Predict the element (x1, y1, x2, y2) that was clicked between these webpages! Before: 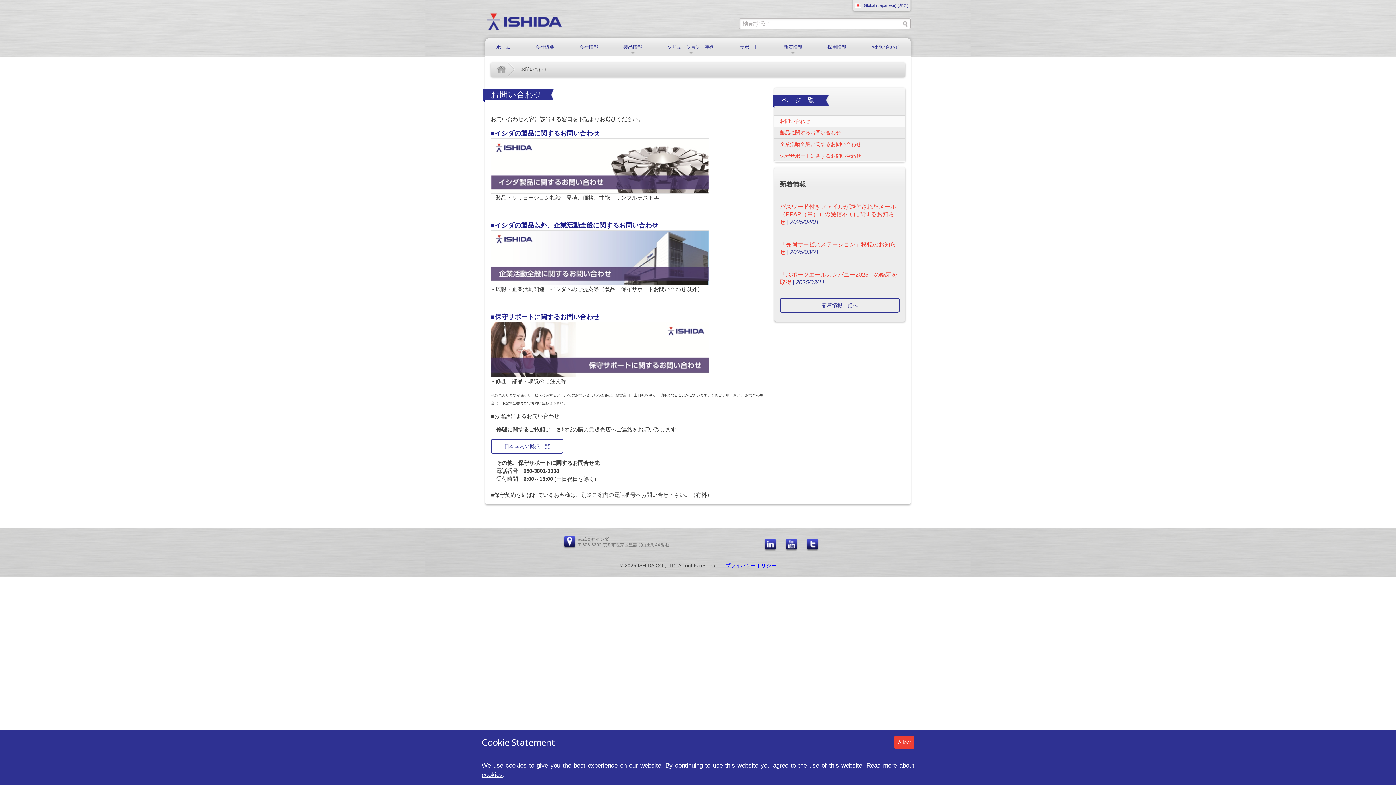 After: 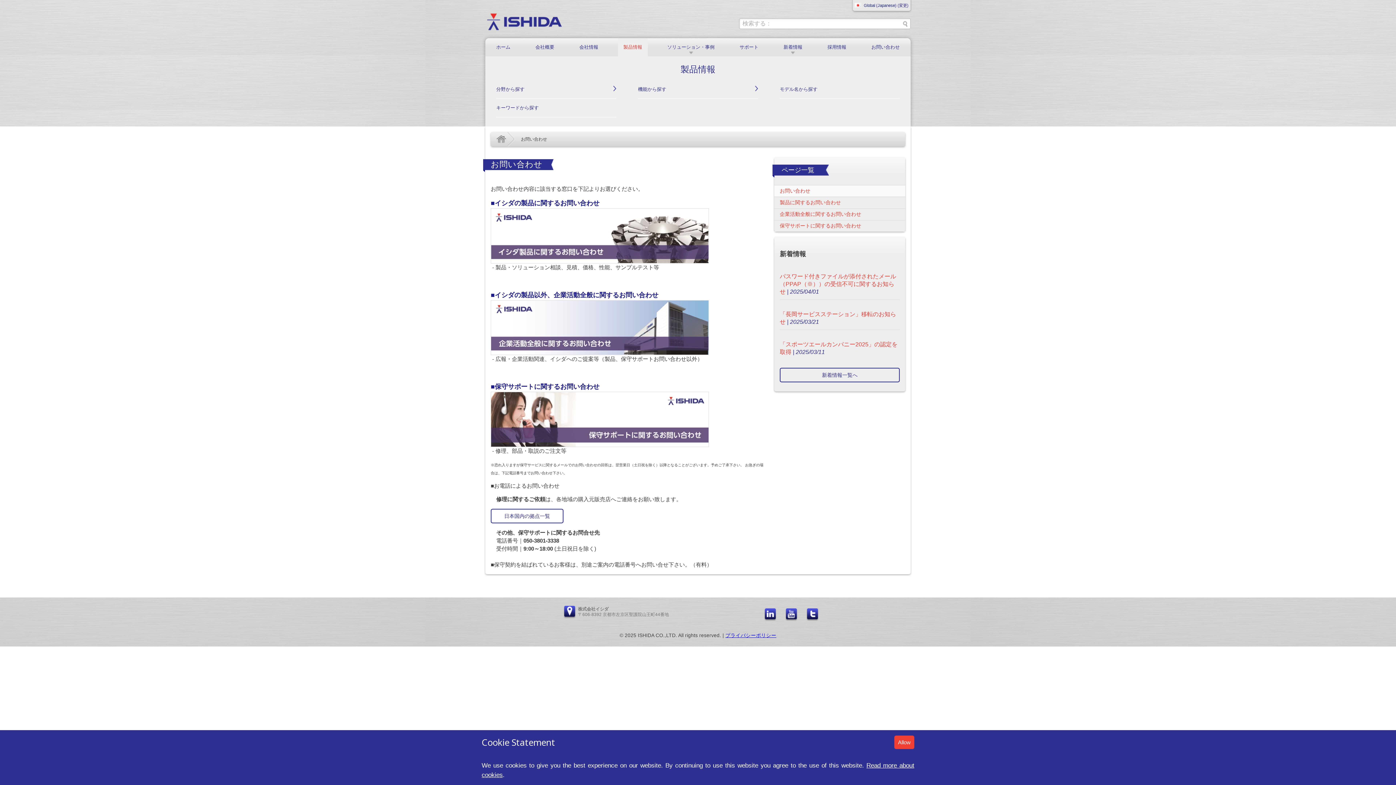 Action: label: 製品情報 bbox: (618, 38, 647, 56)